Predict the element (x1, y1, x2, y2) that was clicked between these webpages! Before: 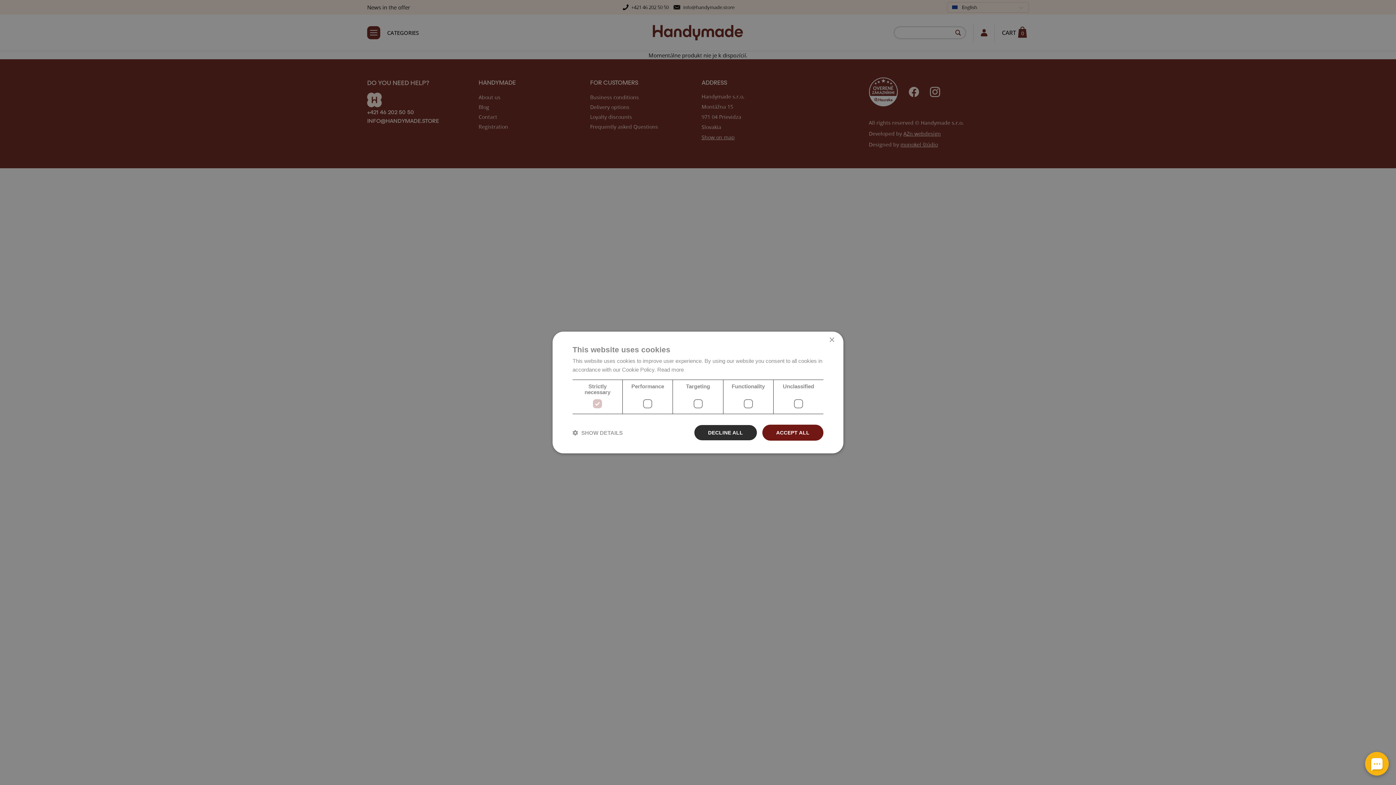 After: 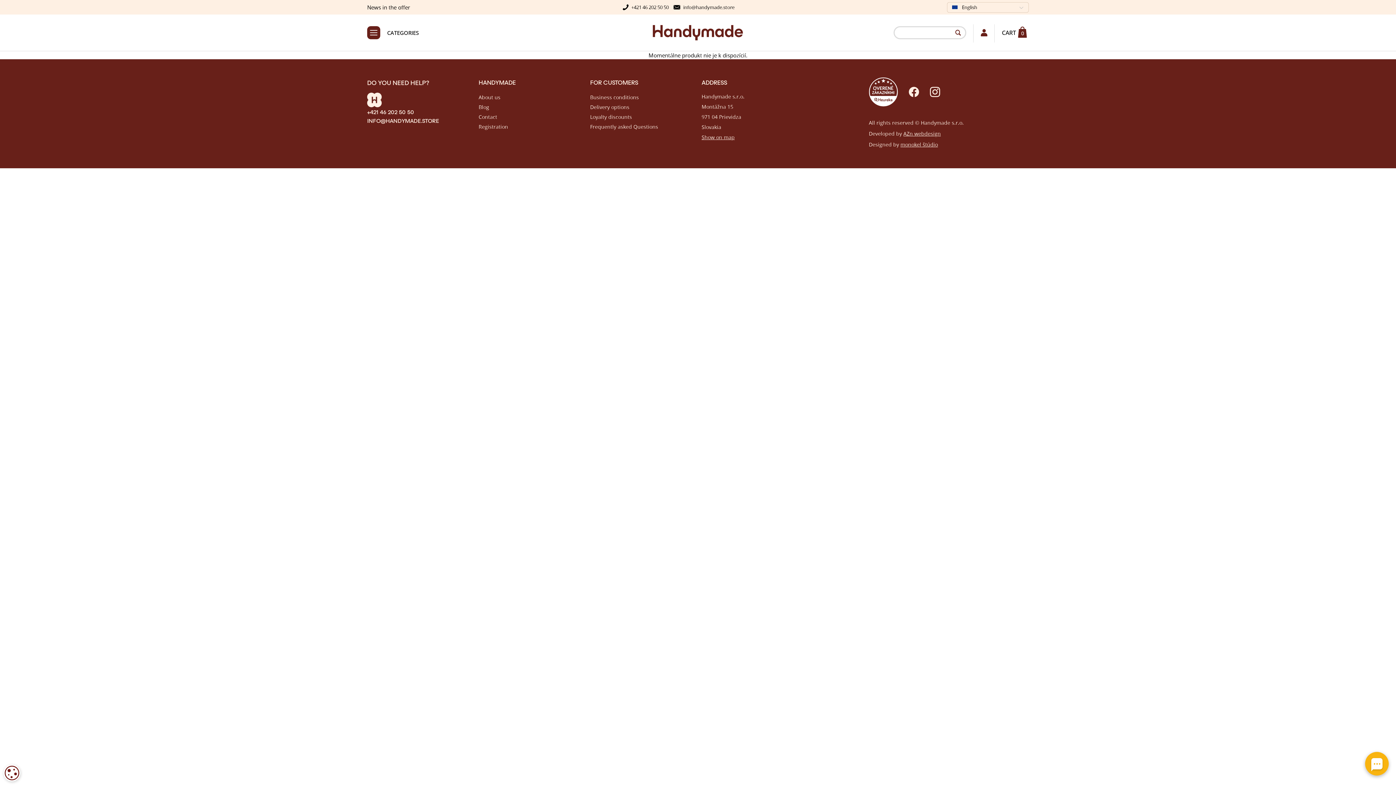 Action: label: DECLINE ALL bbox: (694, 424, 757, 440)